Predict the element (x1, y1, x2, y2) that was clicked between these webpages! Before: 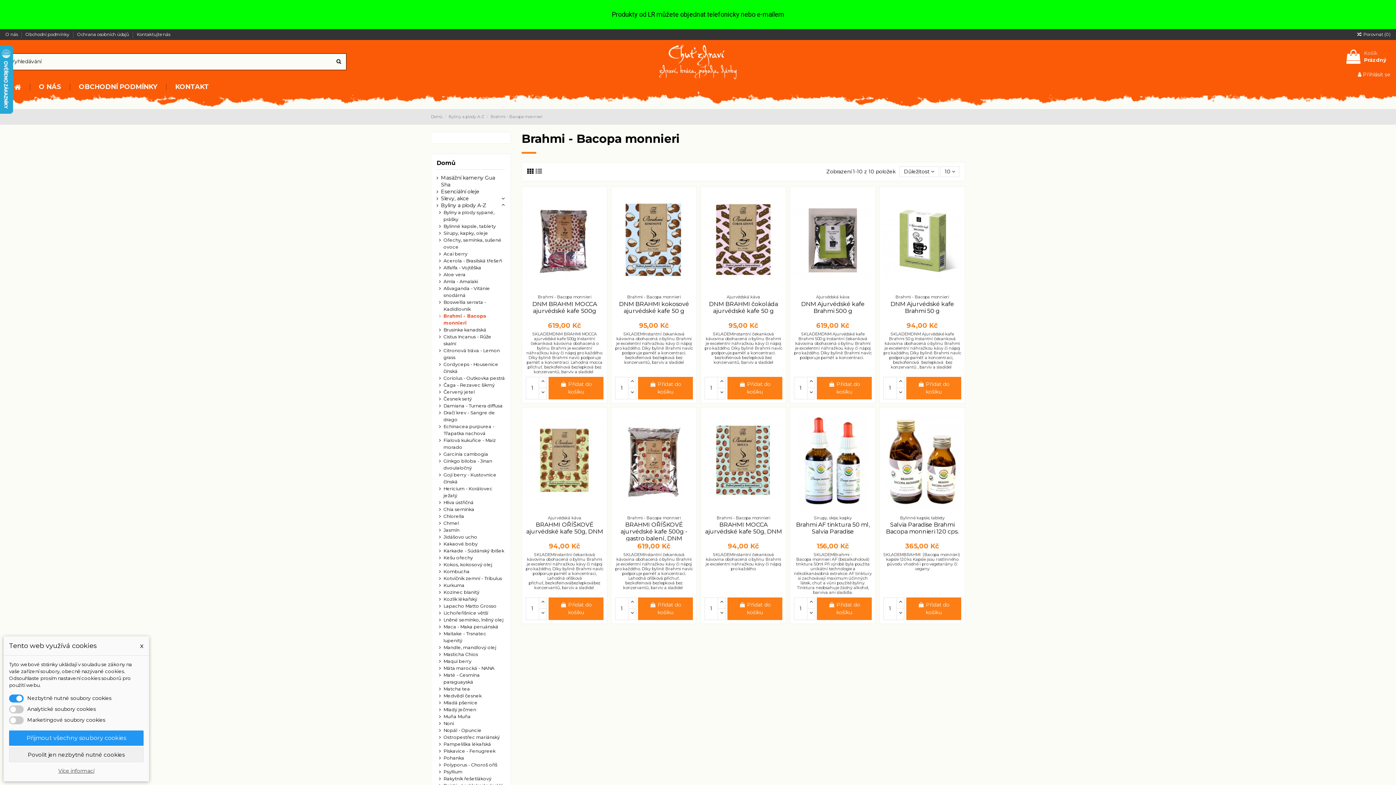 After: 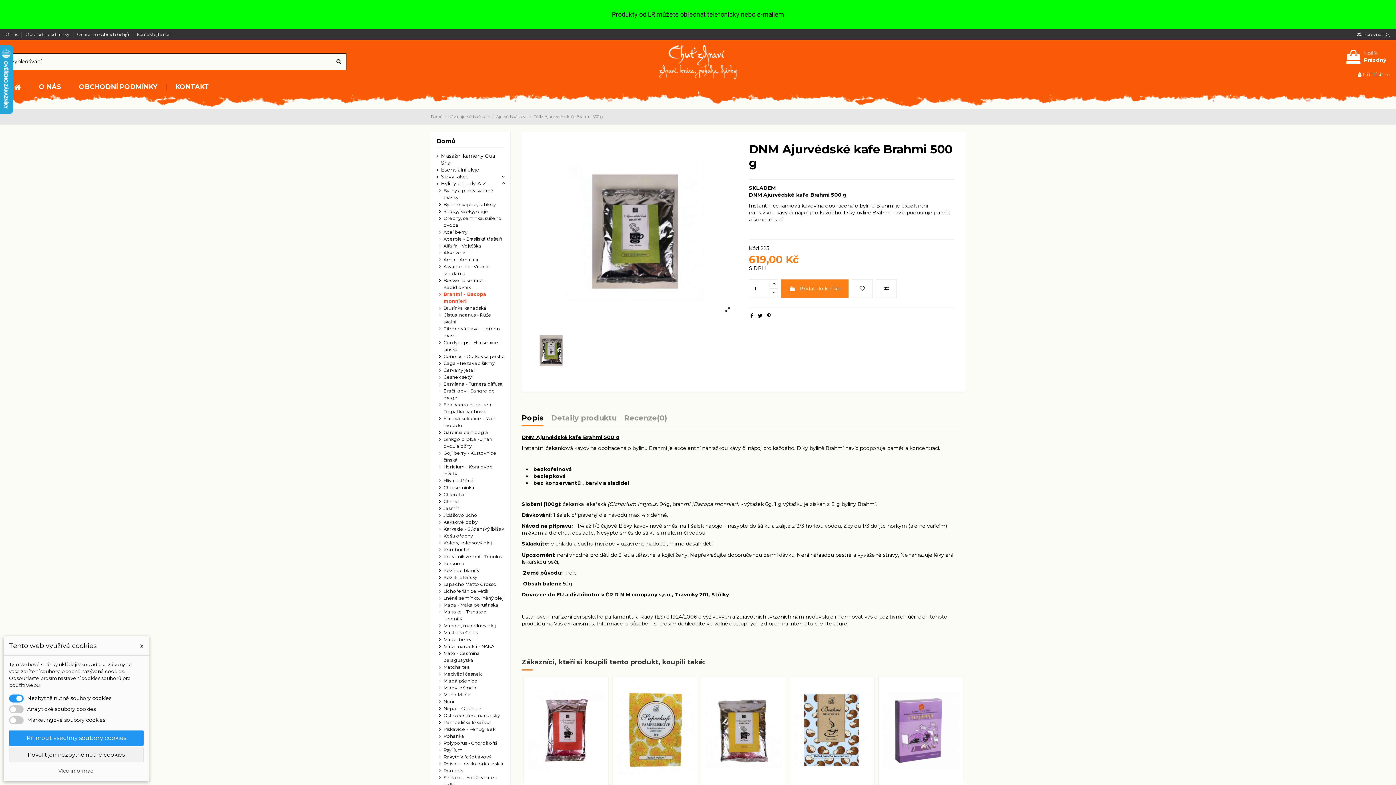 Action: label: DNM Ajurvédské kafe Brahmi 500 g bbox: (801, 300, 864, 314)